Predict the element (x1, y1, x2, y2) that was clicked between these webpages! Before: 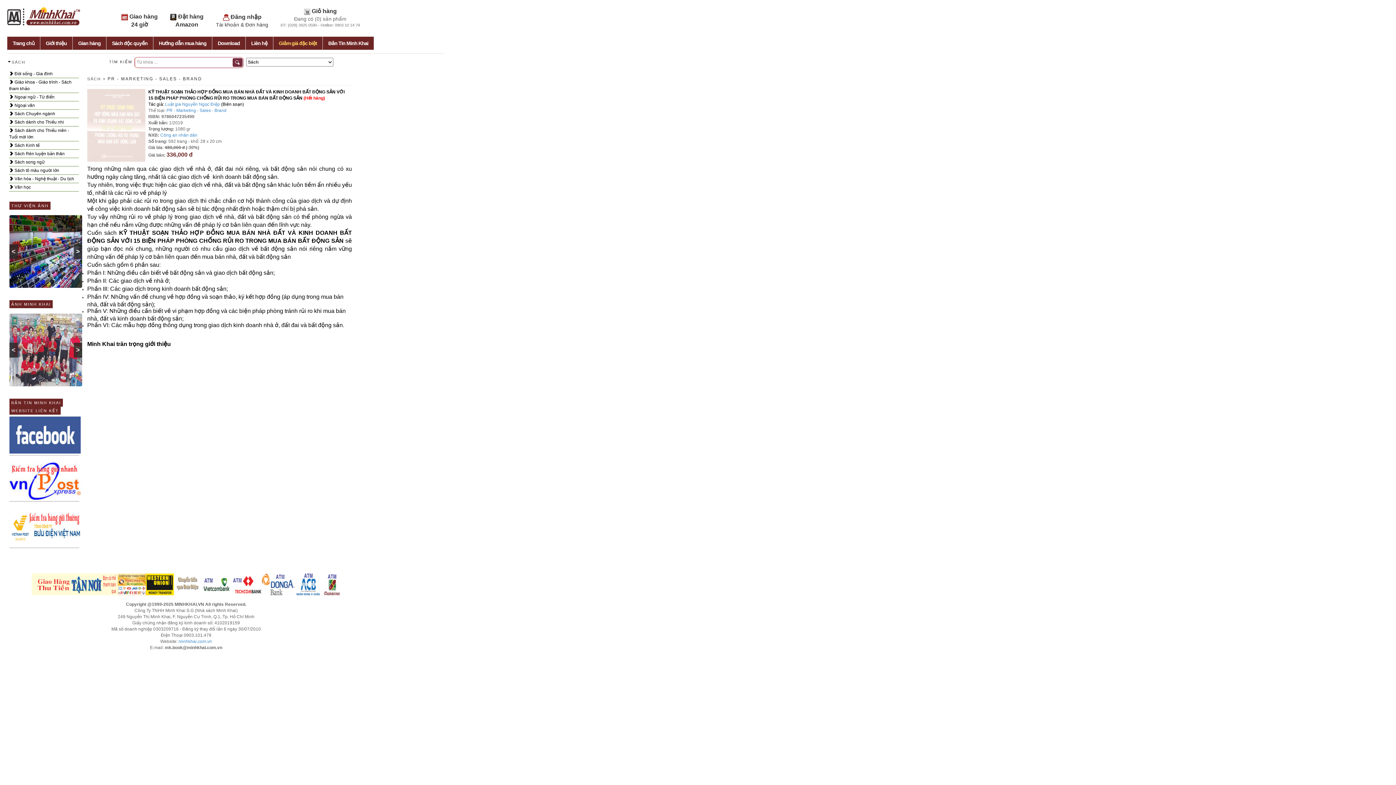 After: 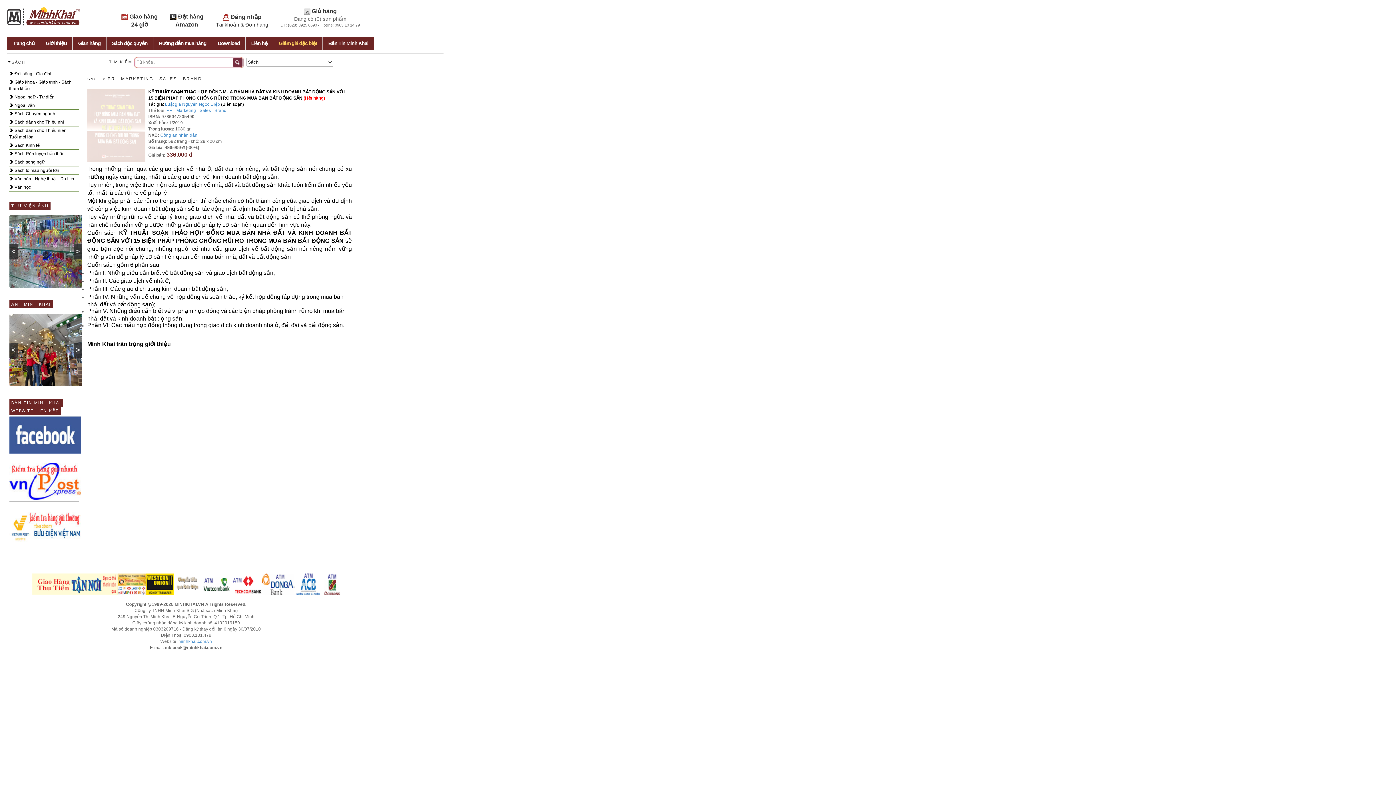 Action: bbox: (9, 524, 80, 530)